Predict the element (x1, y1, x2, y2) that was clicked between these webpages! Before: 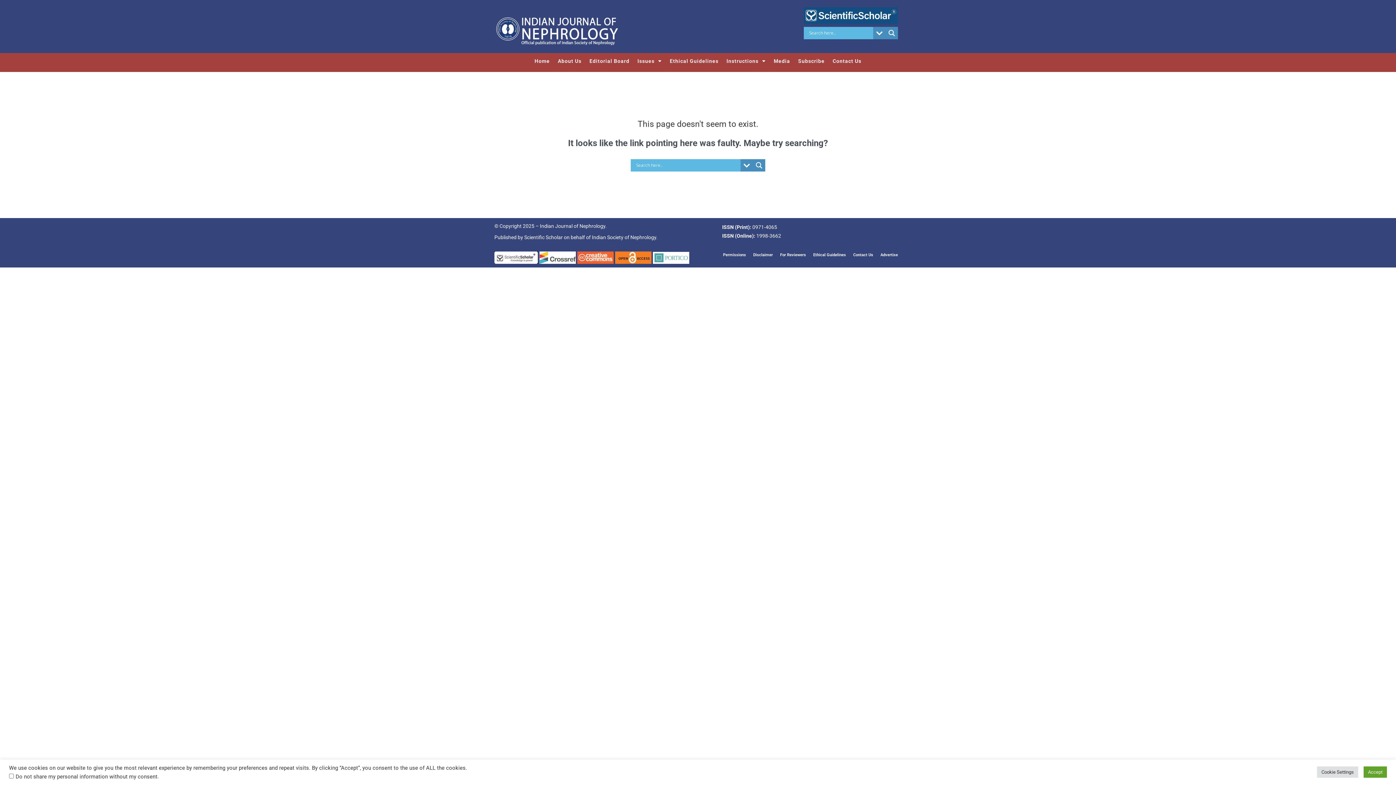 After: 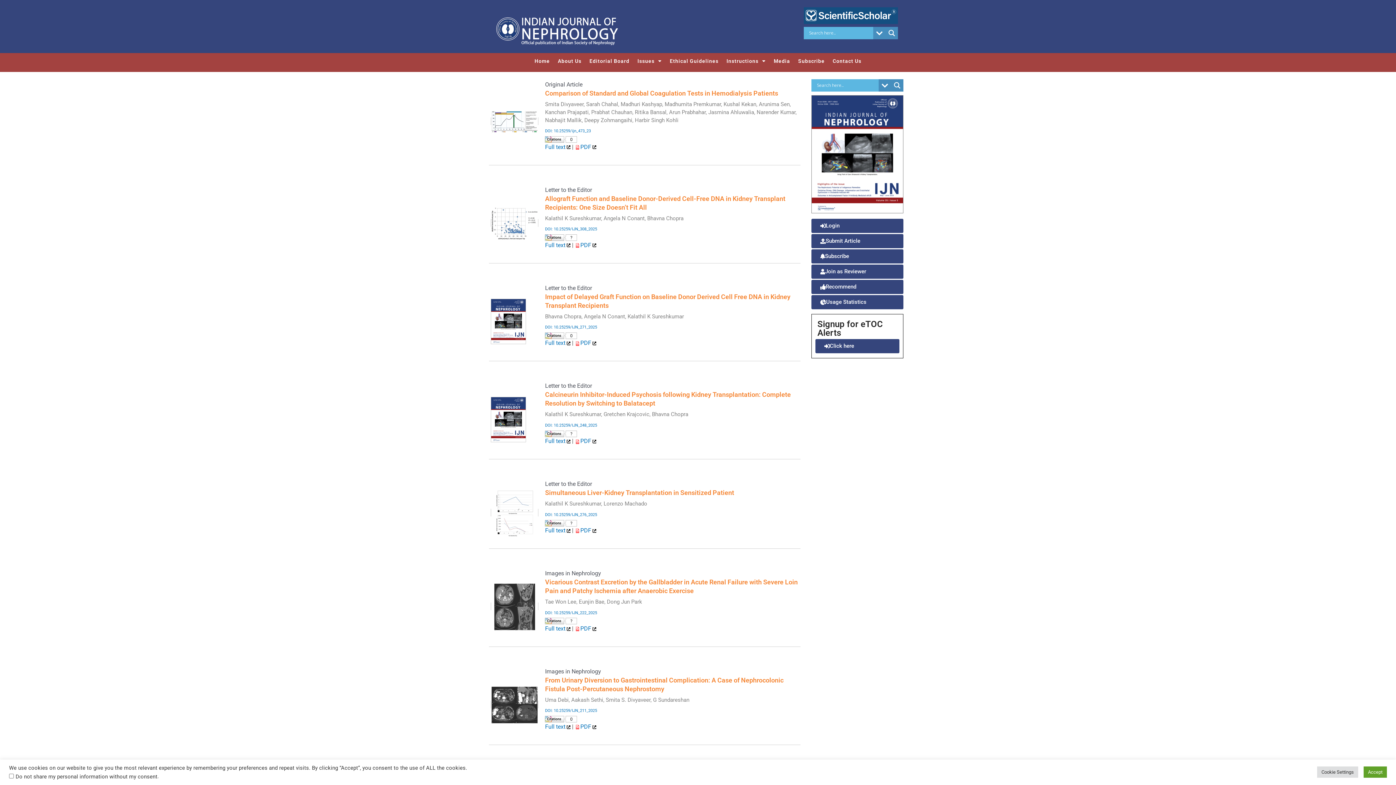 Action: label: Search magnifier button bbox: (753, 159, 765, 171)